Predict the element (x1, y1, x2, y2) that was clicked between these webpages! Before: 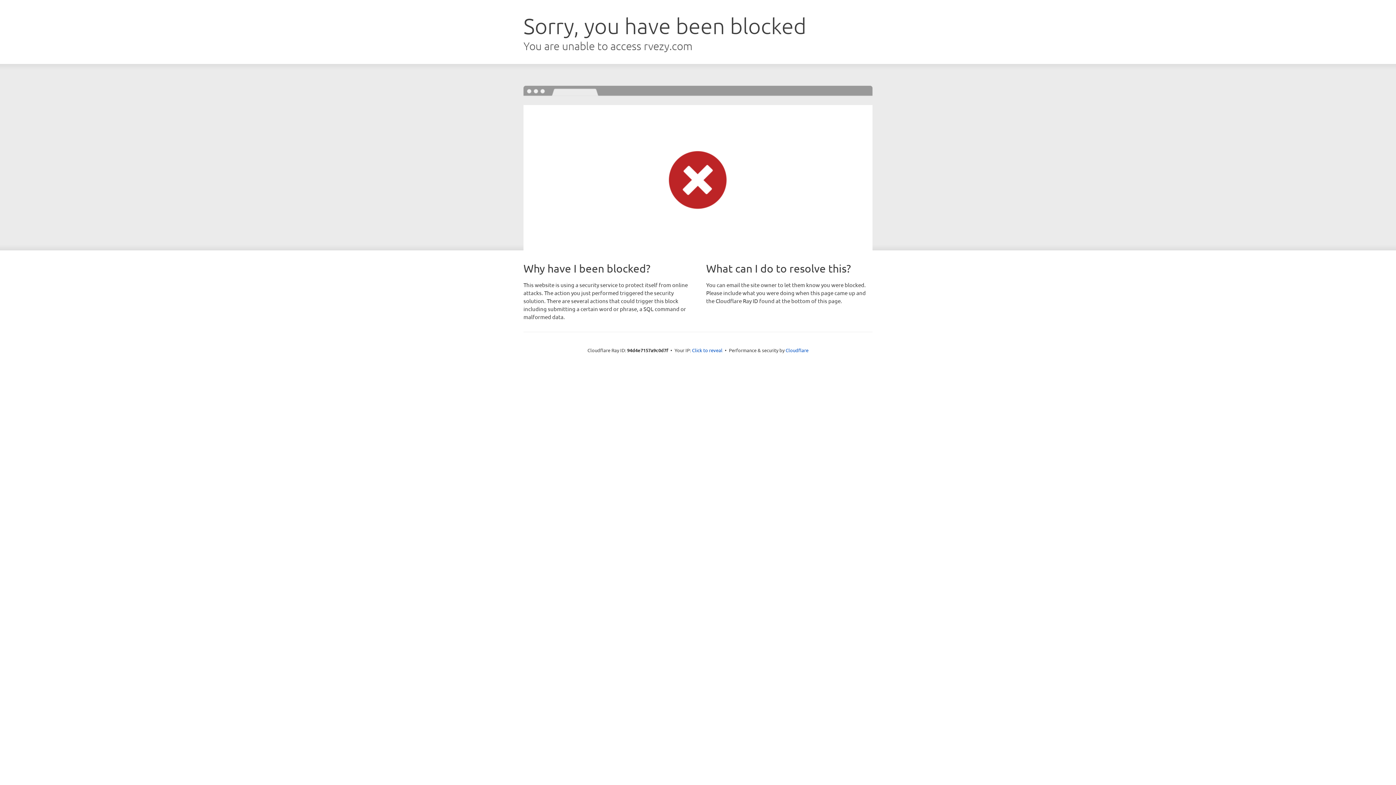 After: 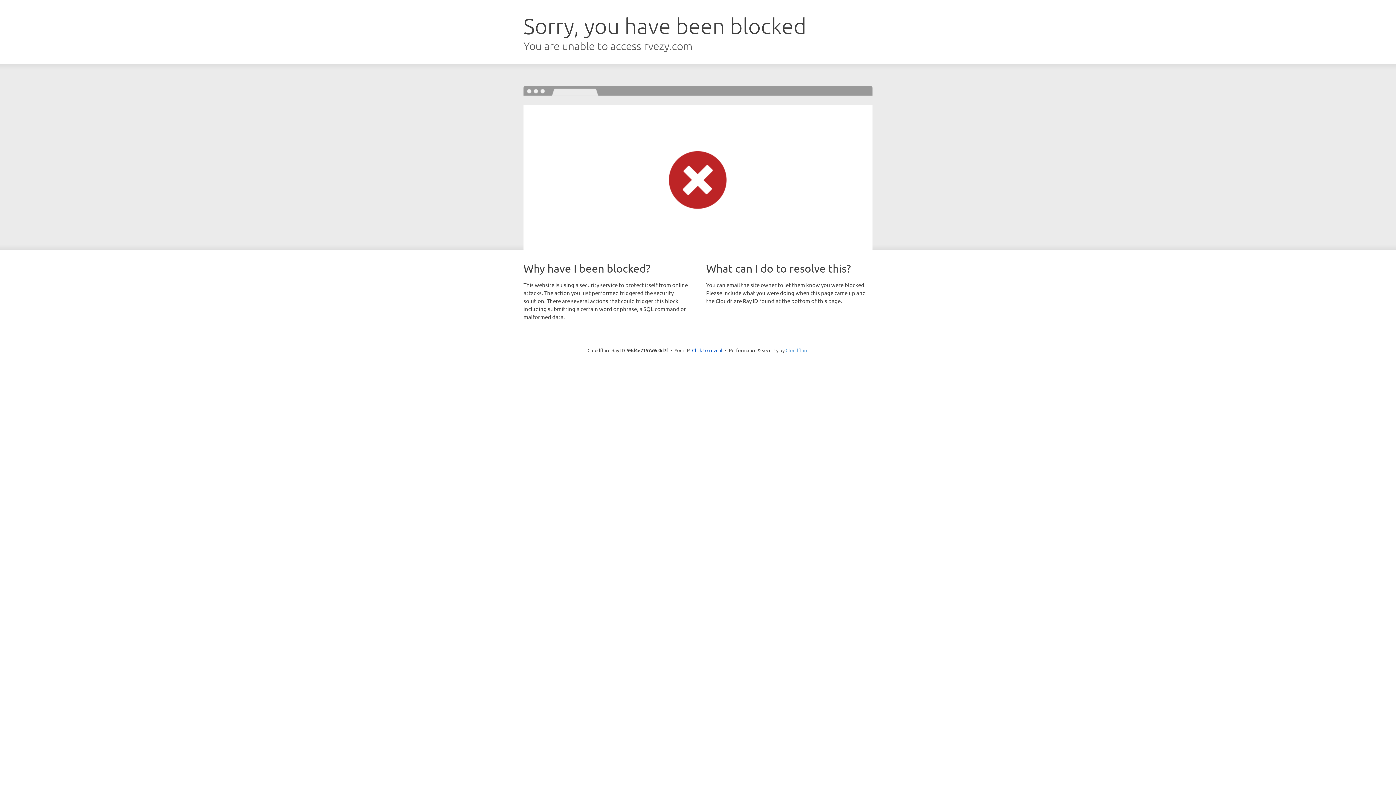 Action: bbox: (785, 347, 808, 353) label: Cloudflare